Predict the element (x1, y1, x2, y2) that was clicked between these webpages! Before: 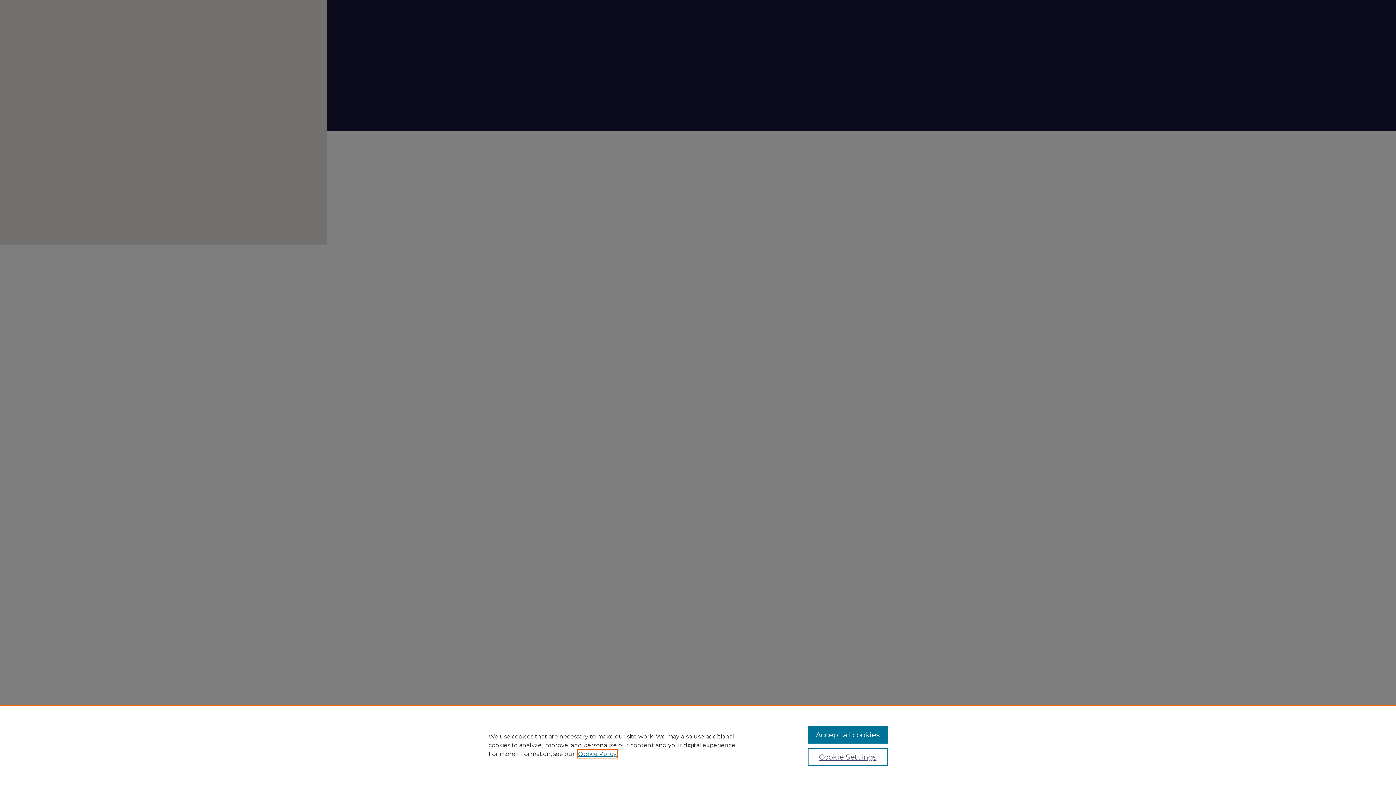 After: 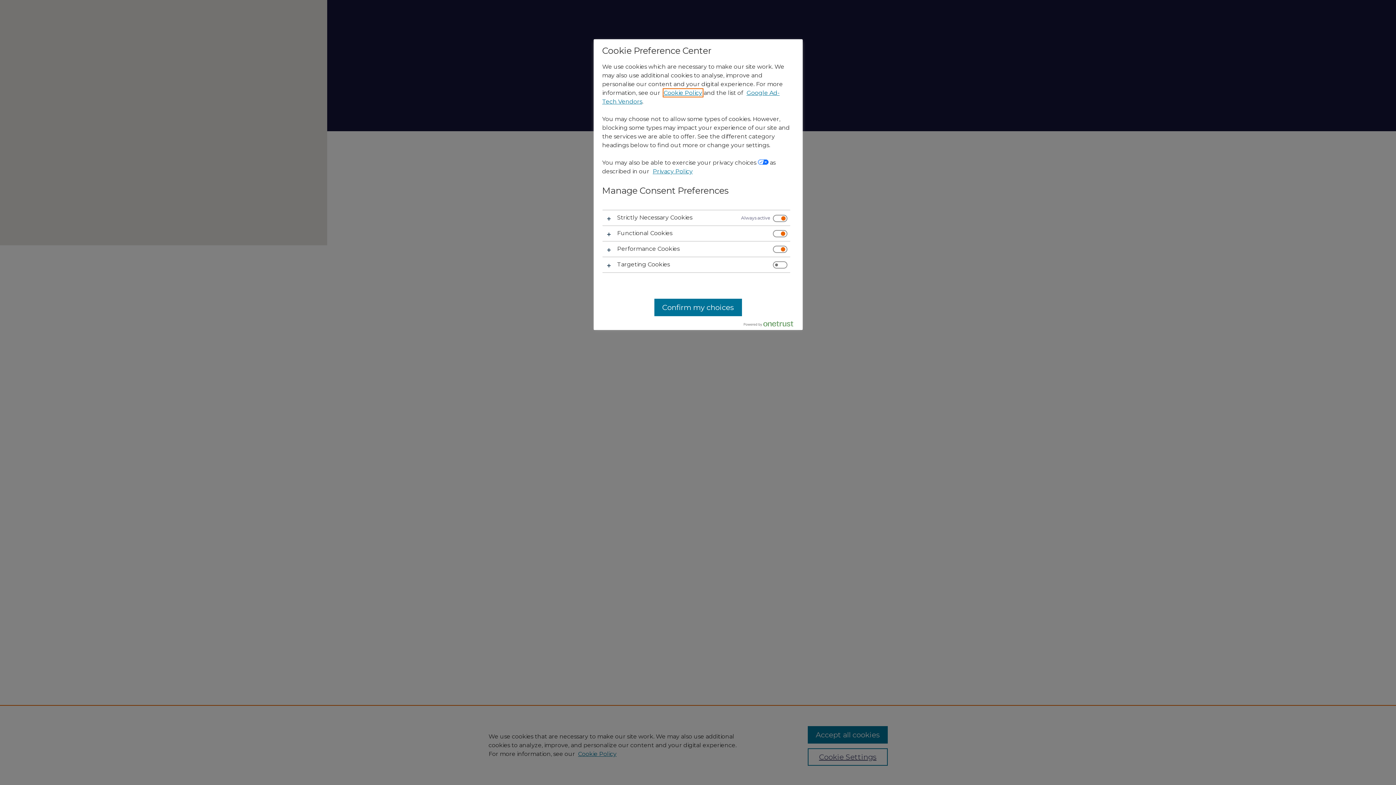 Action: label: Cookie Settings bbox: (807, 748, 887, 766)